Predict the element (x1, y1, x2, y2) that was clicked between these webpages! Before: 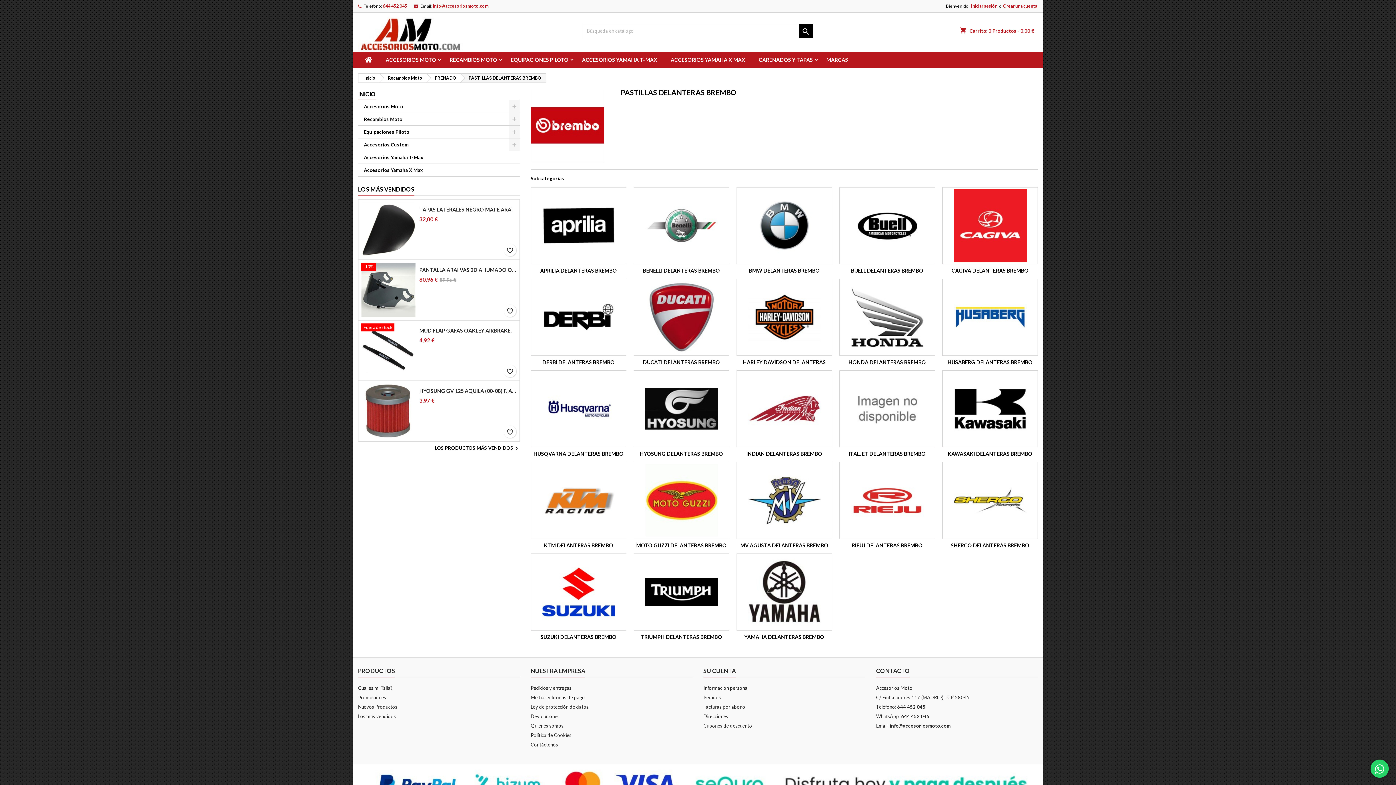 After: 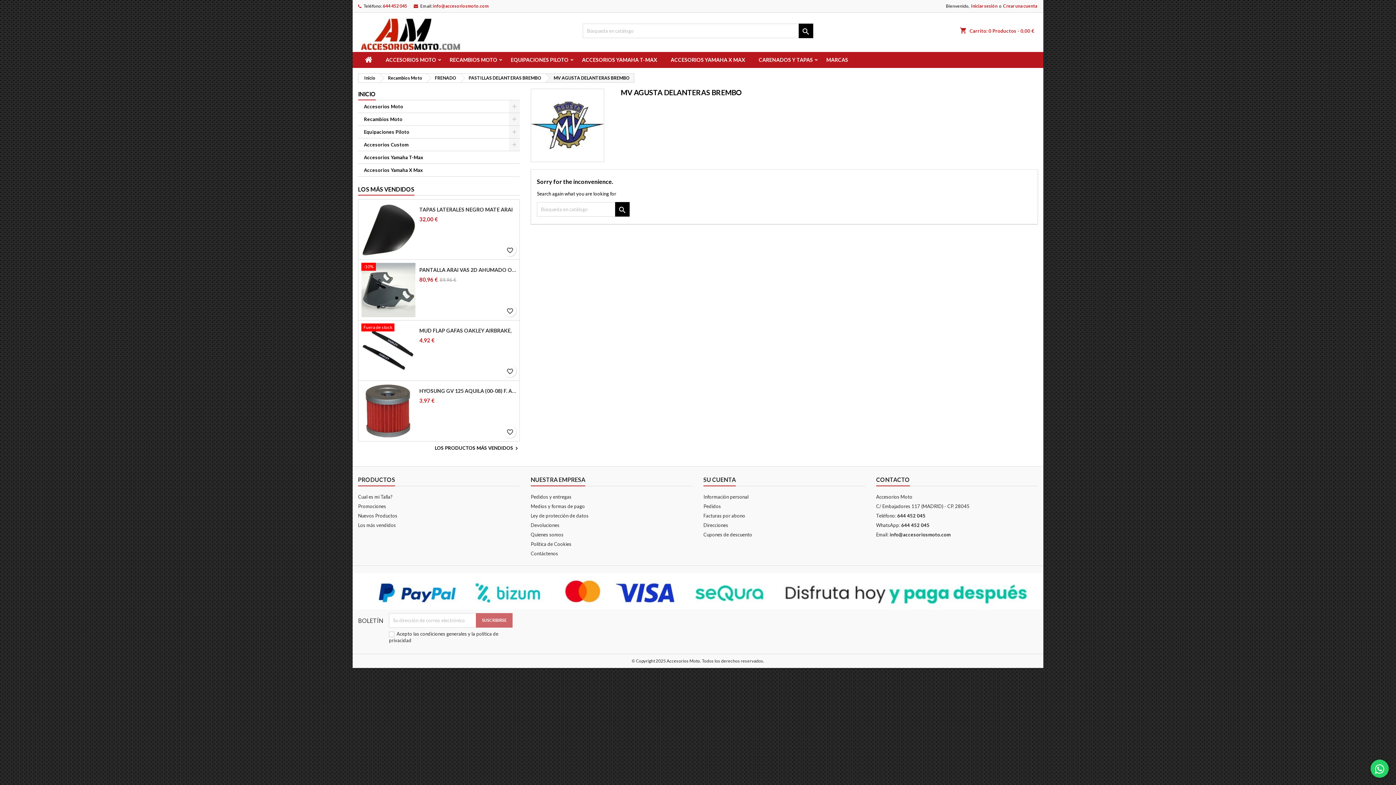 Action: bbox: (740, 542, 828, 548) label: MV AGUSTA DELANTERAS BREMBO